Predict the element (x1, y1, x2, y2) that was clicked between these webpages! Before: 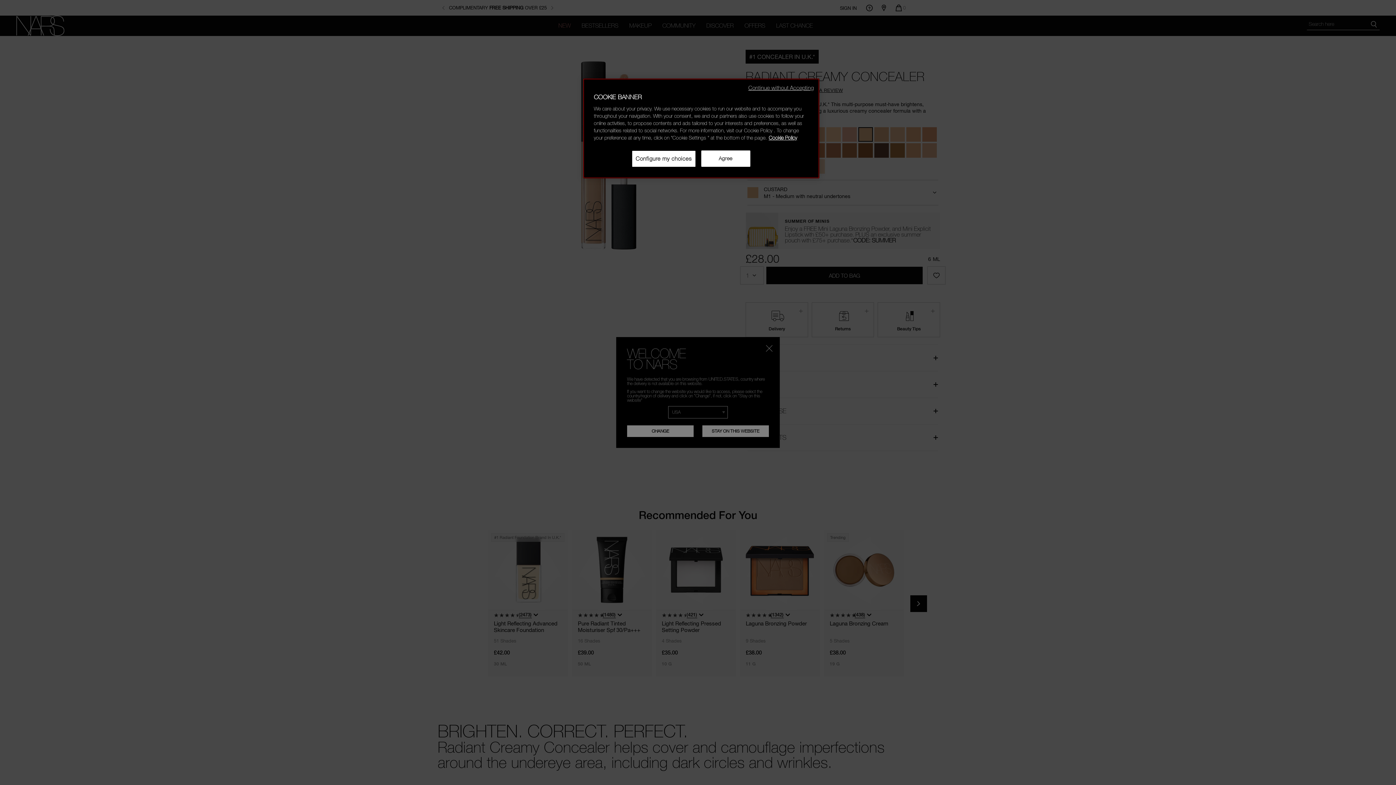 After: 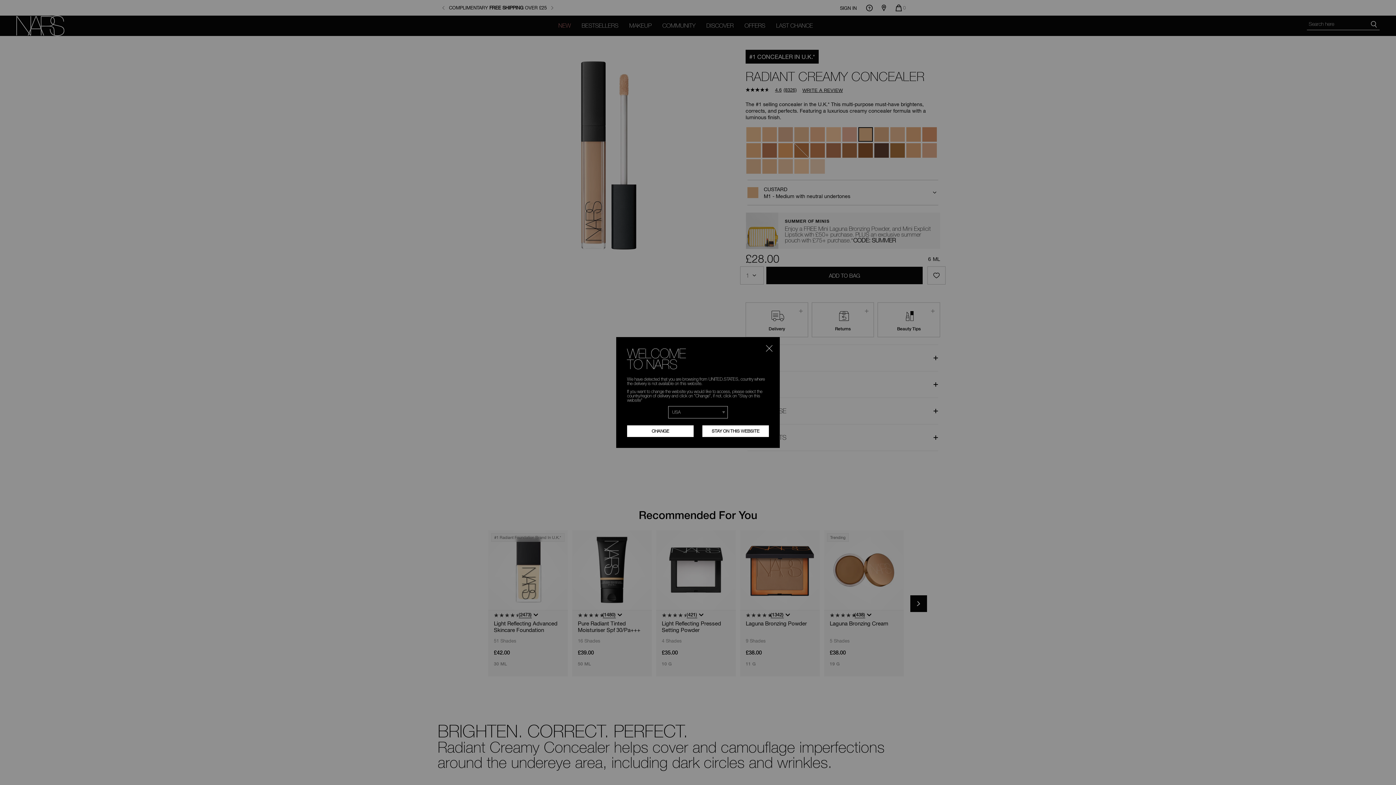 Action: label: Agree bbox: (701, 150, 750, 166)